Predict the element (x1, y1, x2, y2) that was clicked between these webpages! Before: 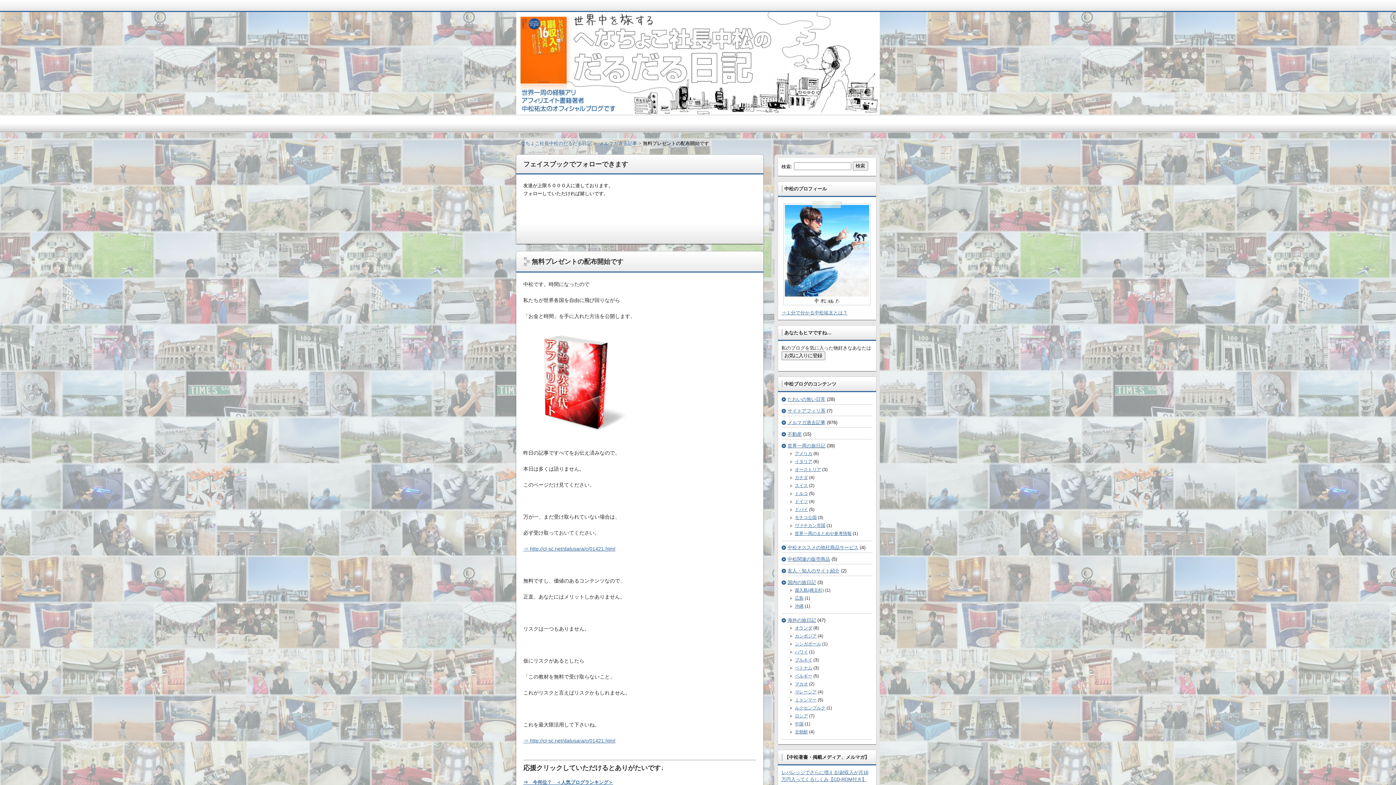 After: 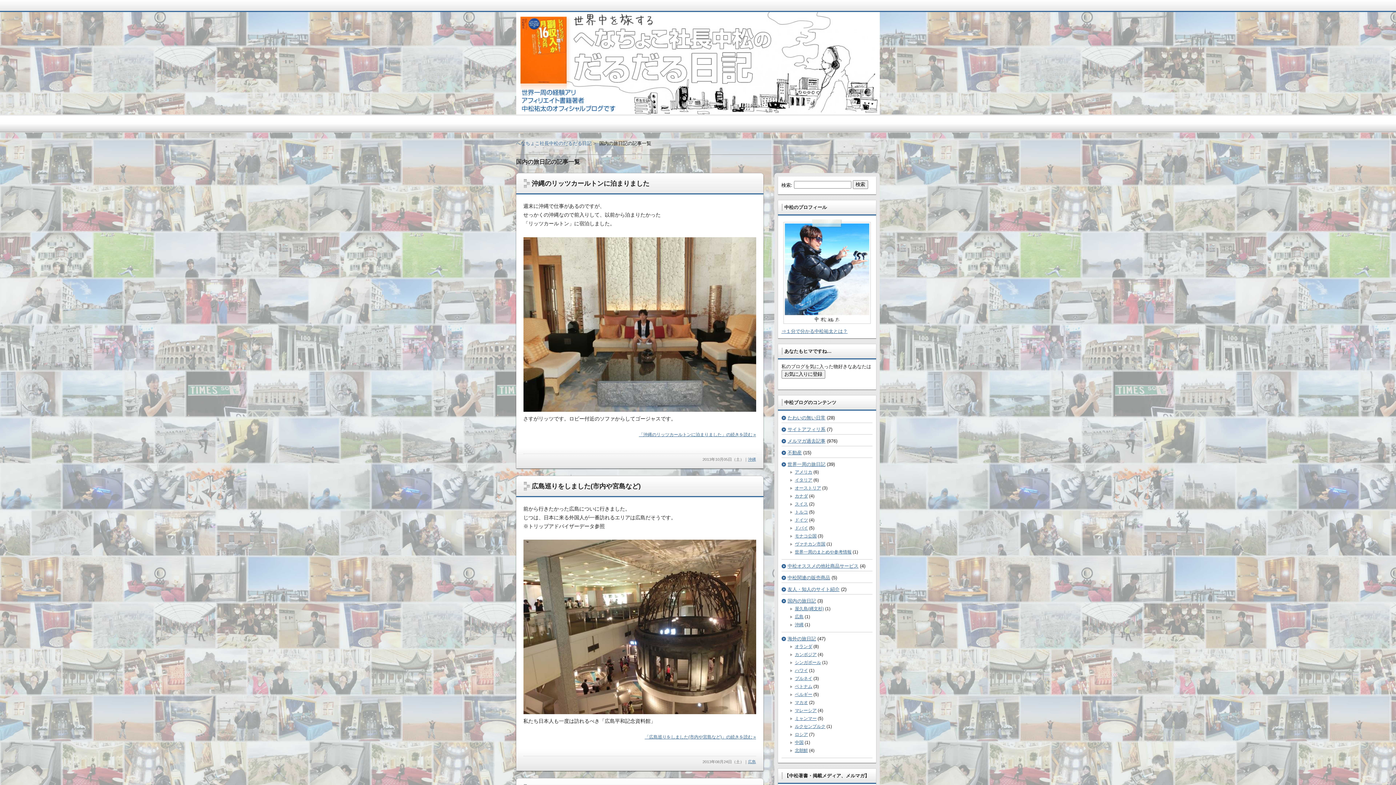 Action: label: 国内の旅日記 bbox: (787, 579, 816, 585)